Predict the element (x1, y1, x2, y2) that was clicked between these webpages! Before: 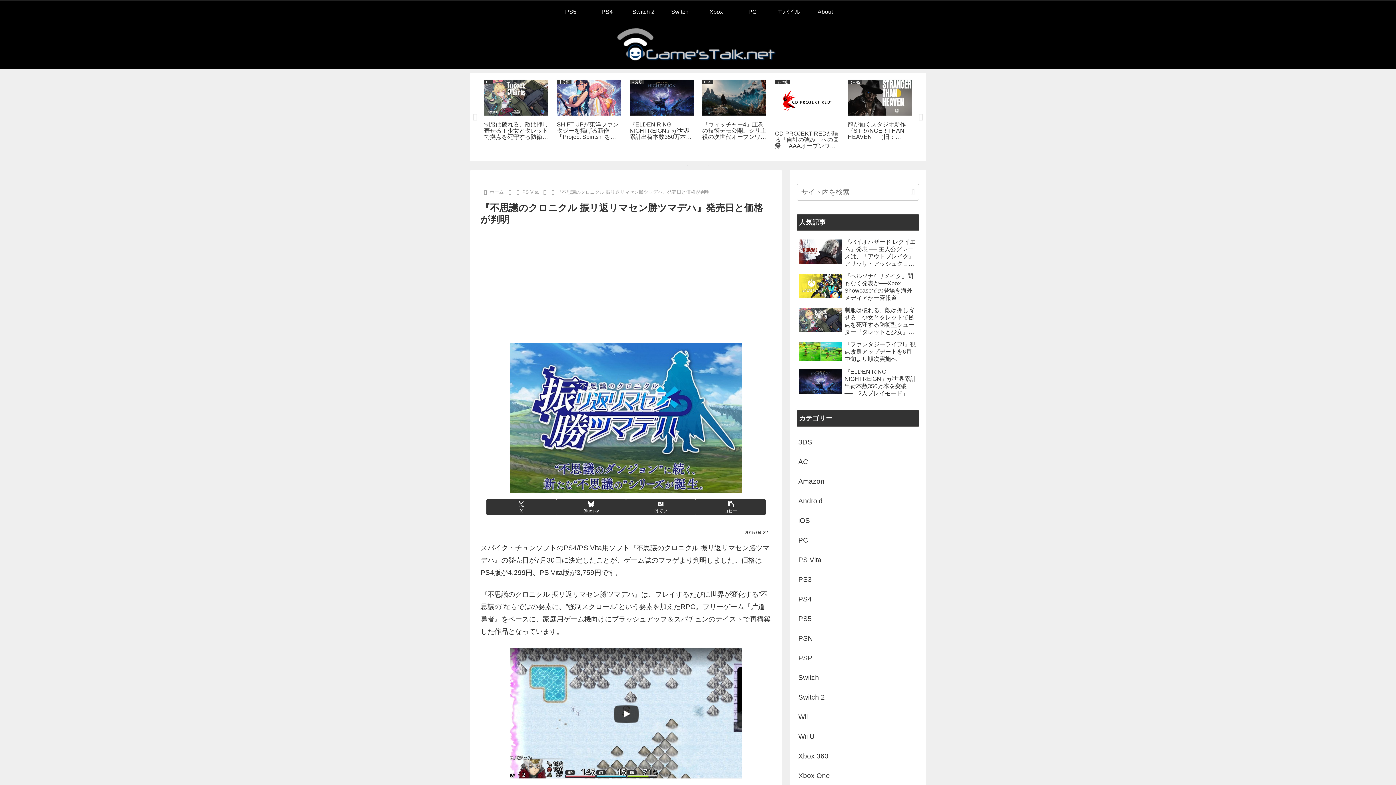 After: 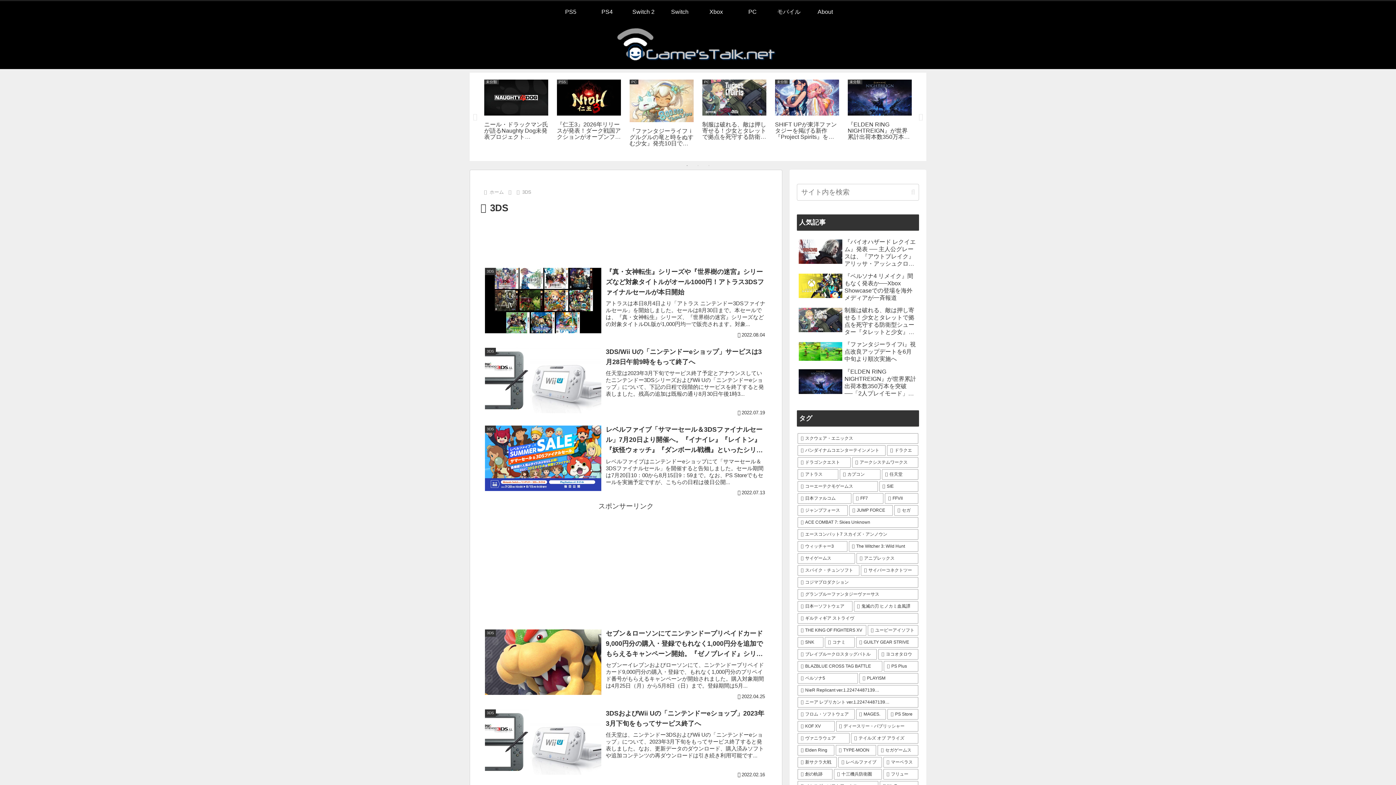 Action: label: 3DS bbox: (797, 432, 919, 452)